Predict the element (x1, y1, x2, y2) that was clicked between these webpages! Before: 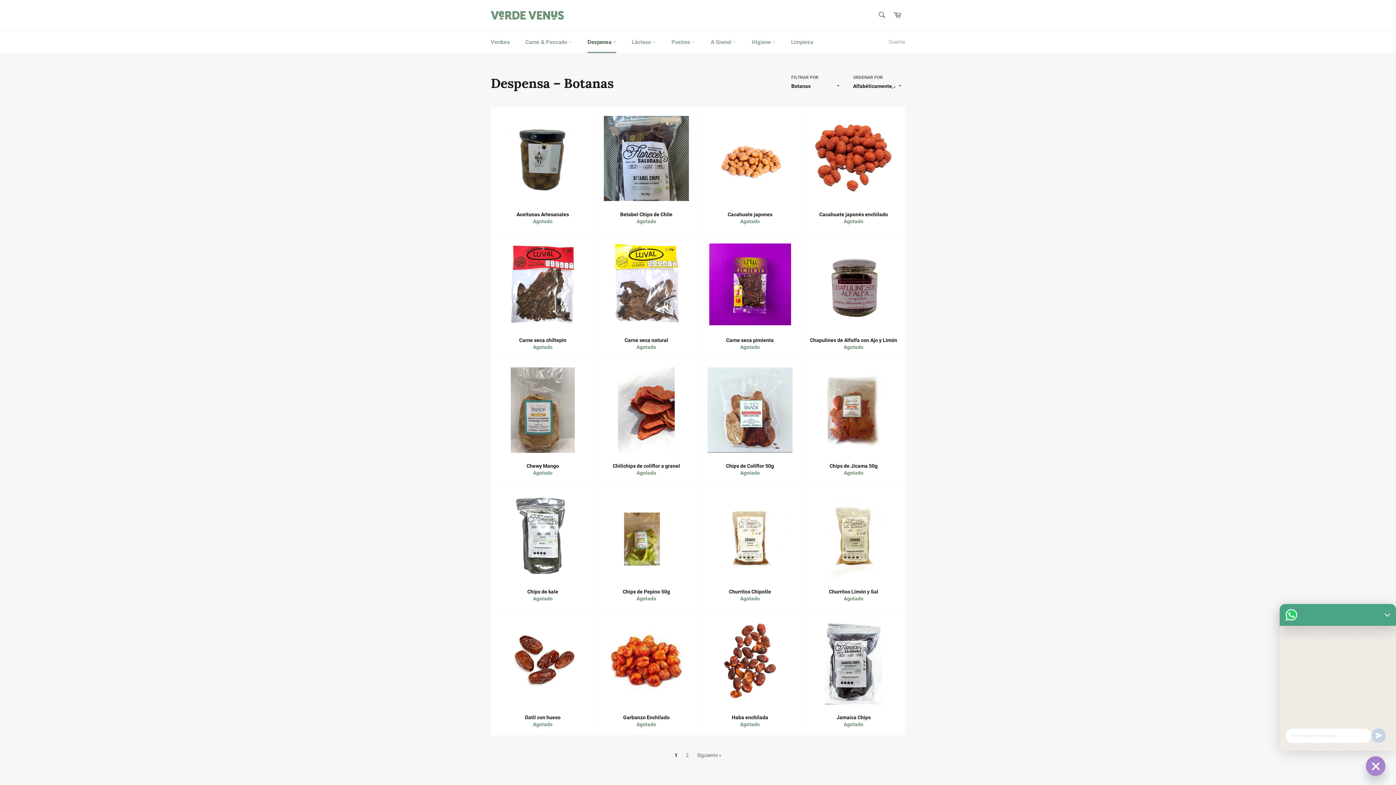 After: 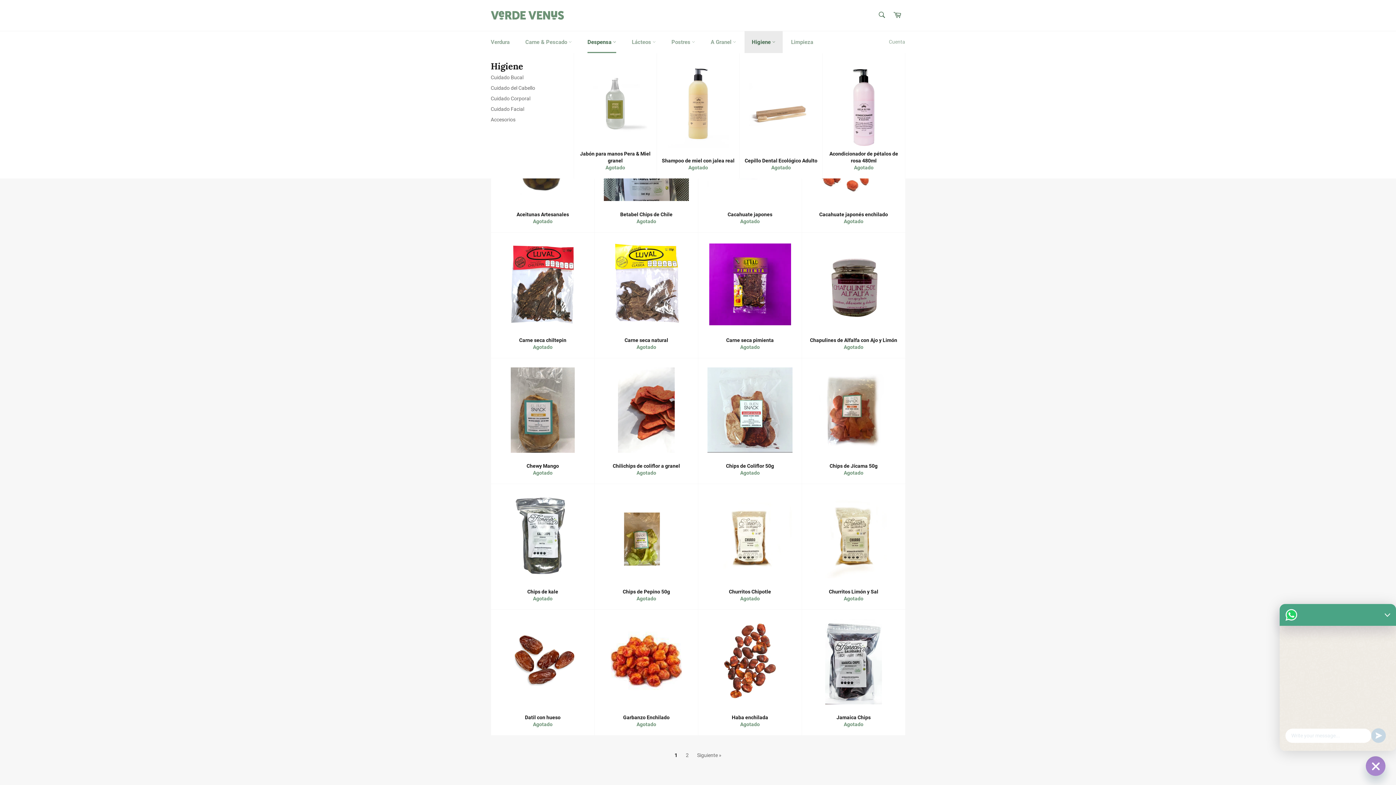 Action: label: Higiene  bbox: (744, 31, 782, 53)